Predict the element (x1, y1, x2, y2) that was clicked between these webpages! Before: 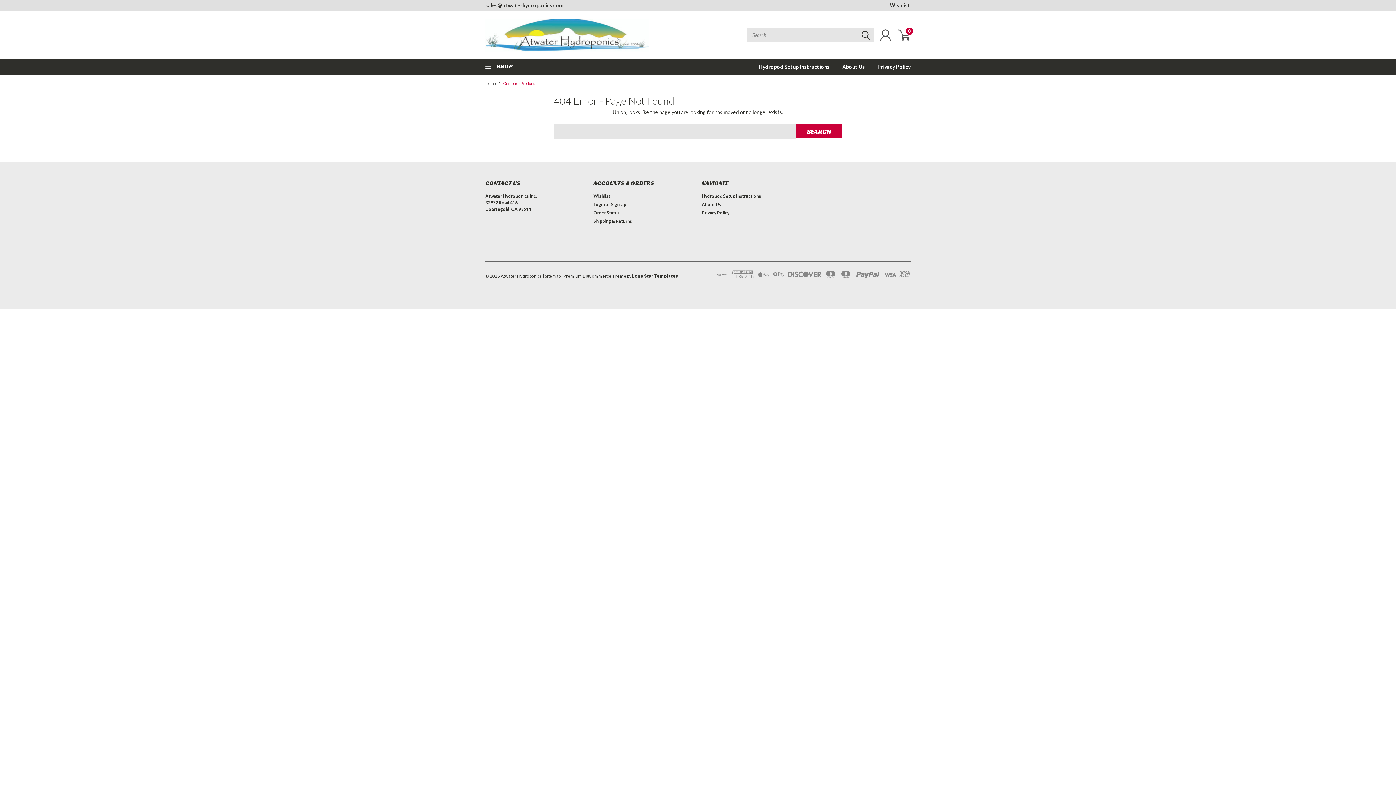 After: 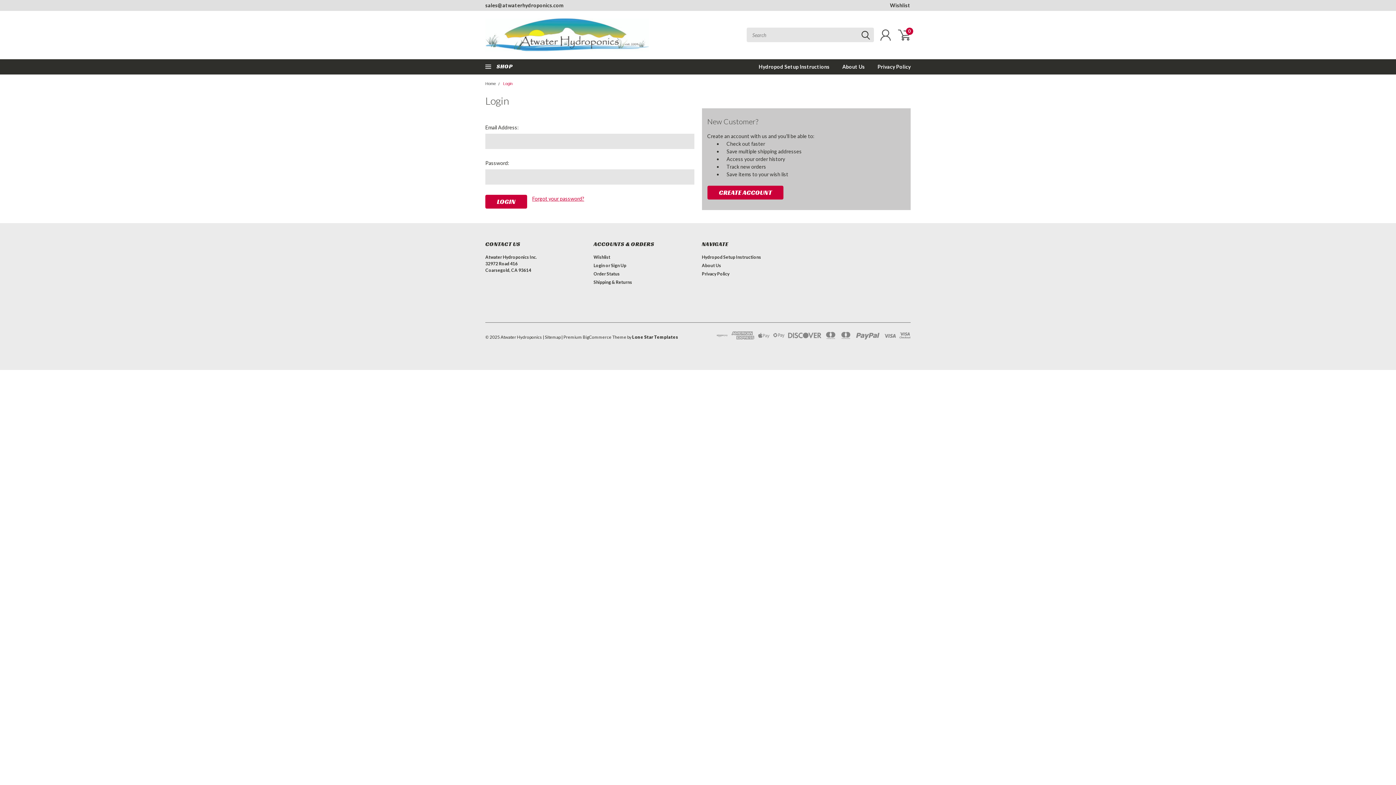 Action: bbox: (593, 209, 619, 216) label: Order Status